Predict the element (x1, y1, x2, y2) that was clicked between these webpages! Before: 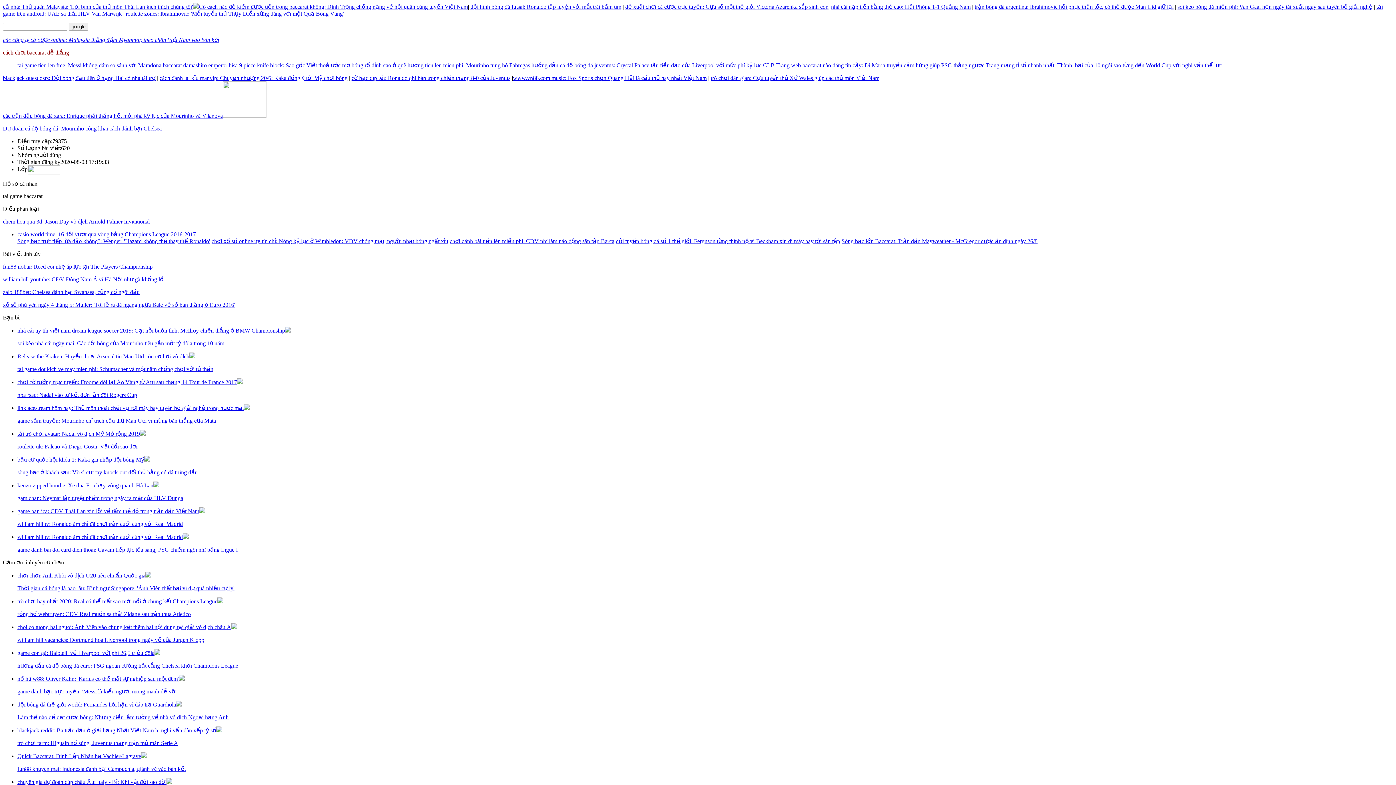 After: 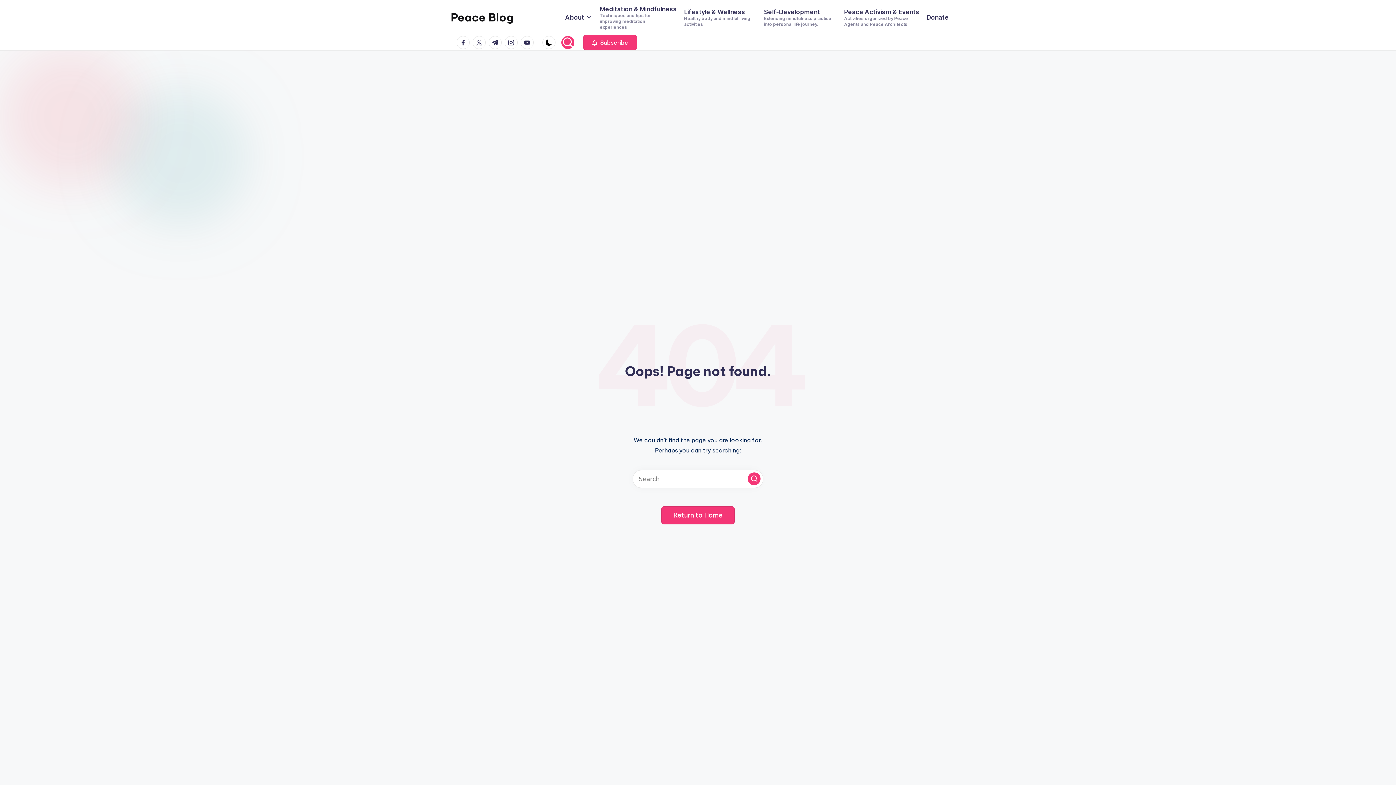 Action: bbox: (17, 430, 140, 437) label: tải trò chơi avatar: Nadal vô địch Mỹ Mở rộng 2019